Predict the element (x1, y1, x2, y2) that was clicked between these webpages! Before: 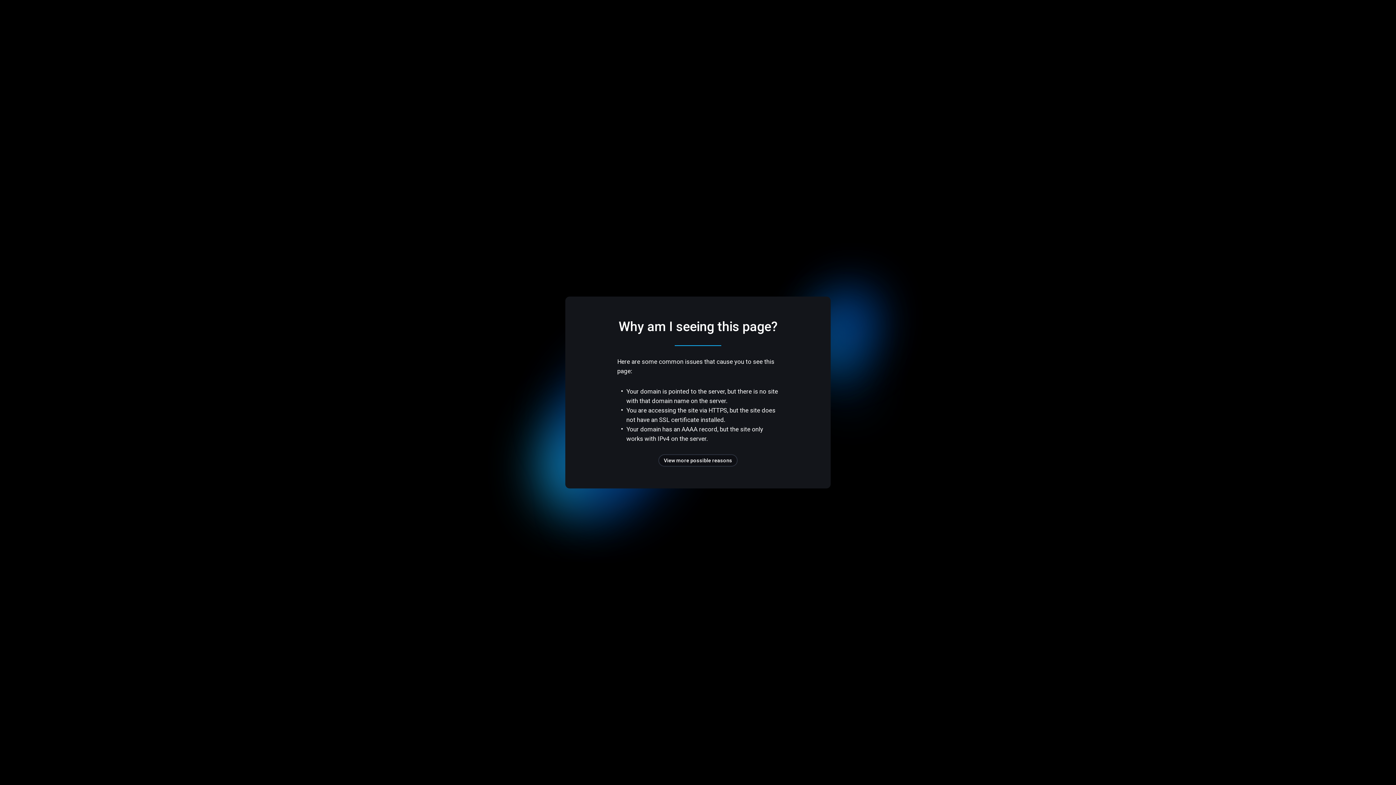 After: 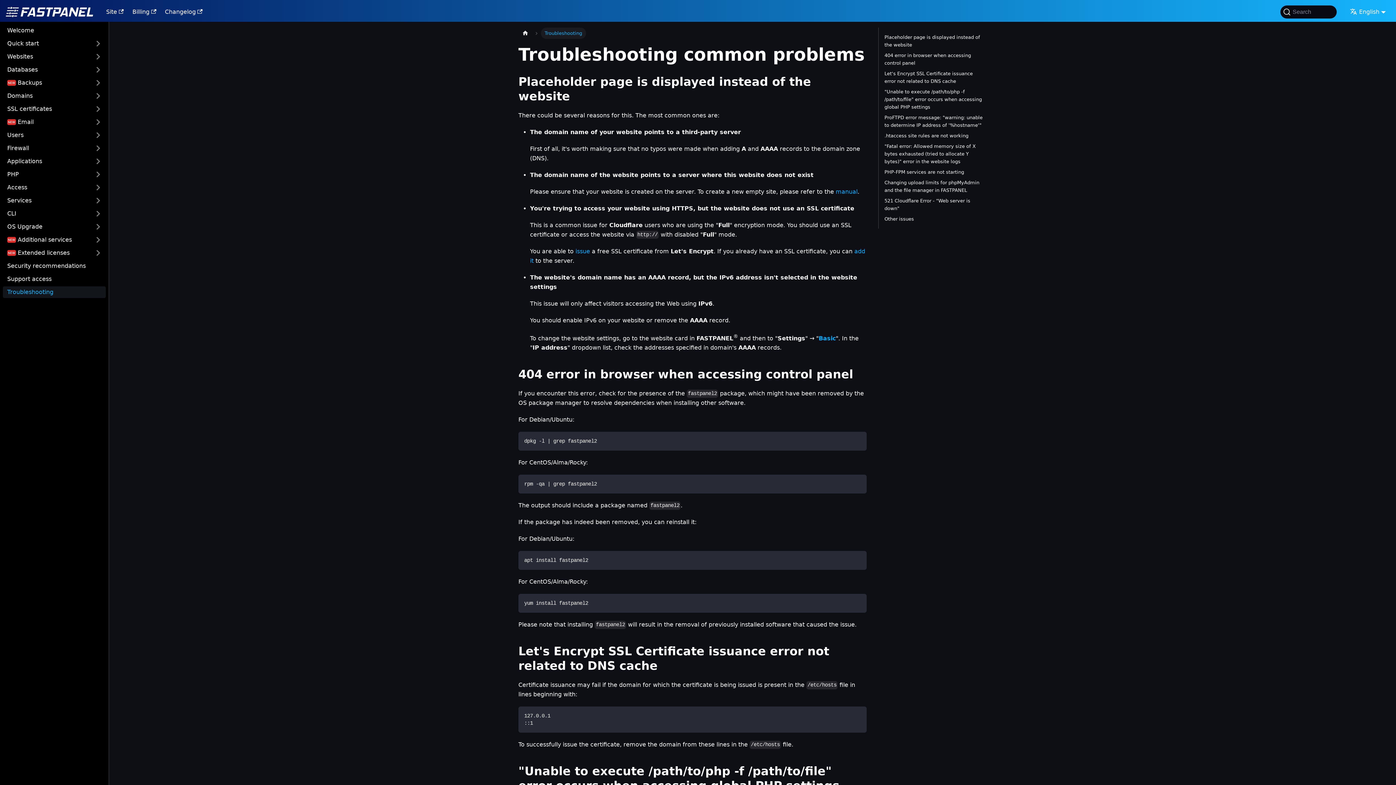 Action: label: View more possible reasons bbox: (658, 454, 737, 466)